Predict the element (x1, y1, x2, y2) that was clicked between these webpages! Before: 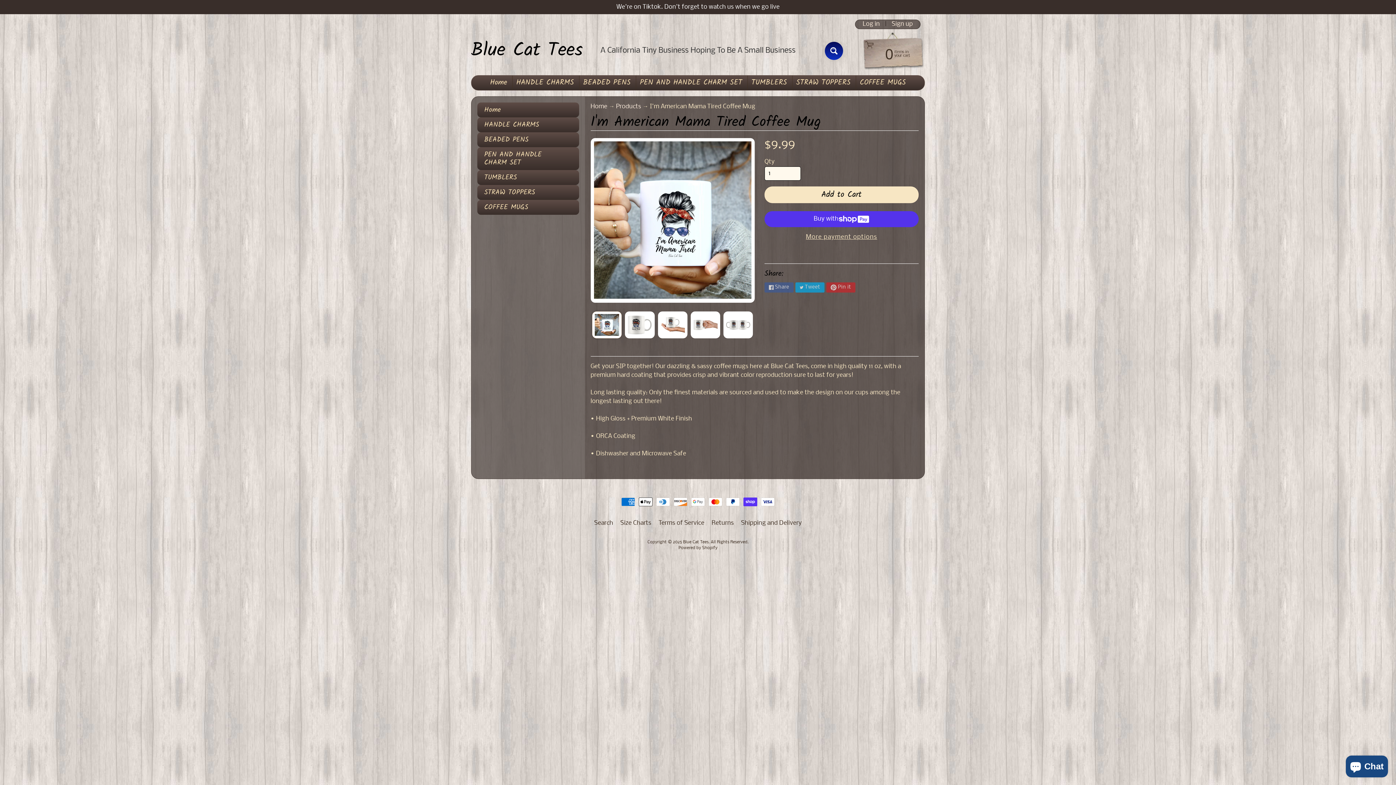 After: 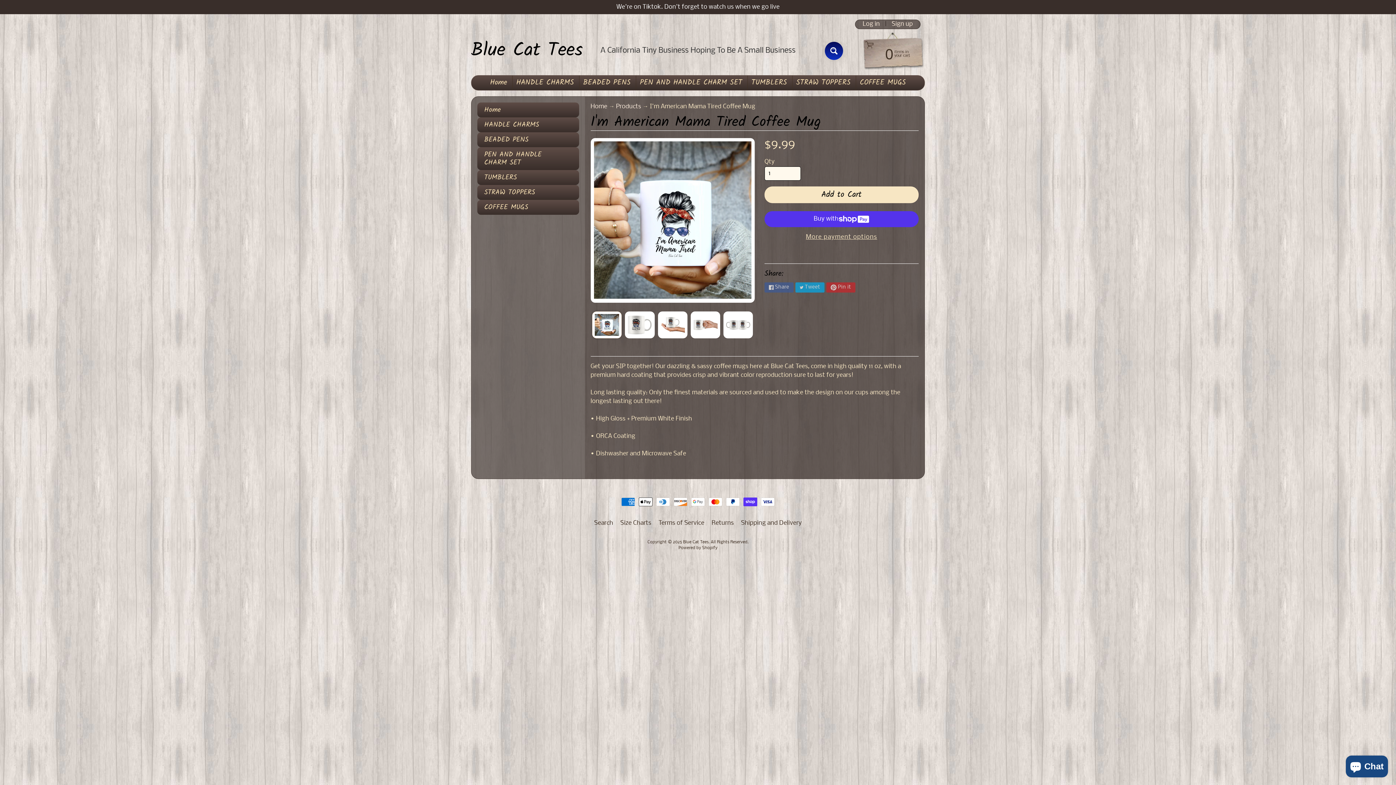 Action: bbox: (592, 311, 621, 338)